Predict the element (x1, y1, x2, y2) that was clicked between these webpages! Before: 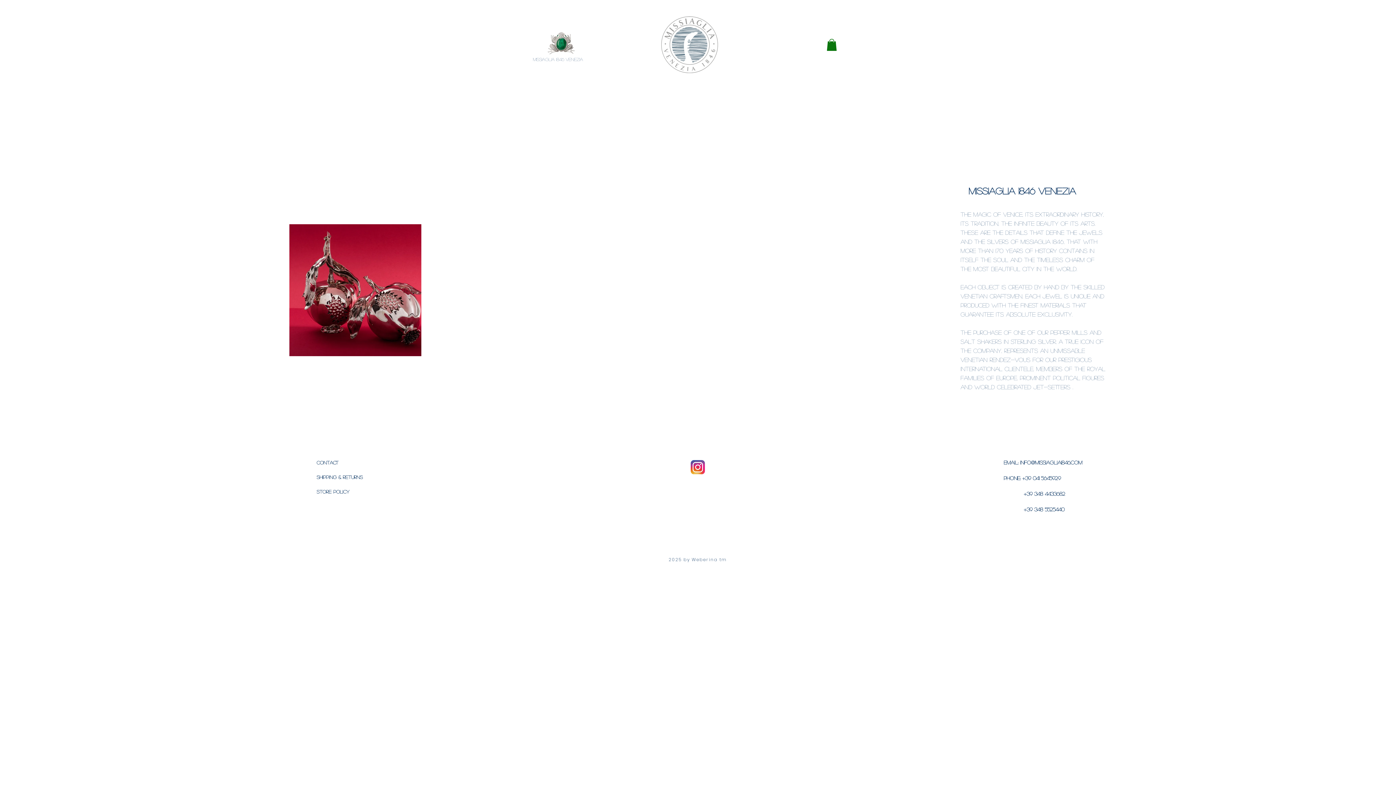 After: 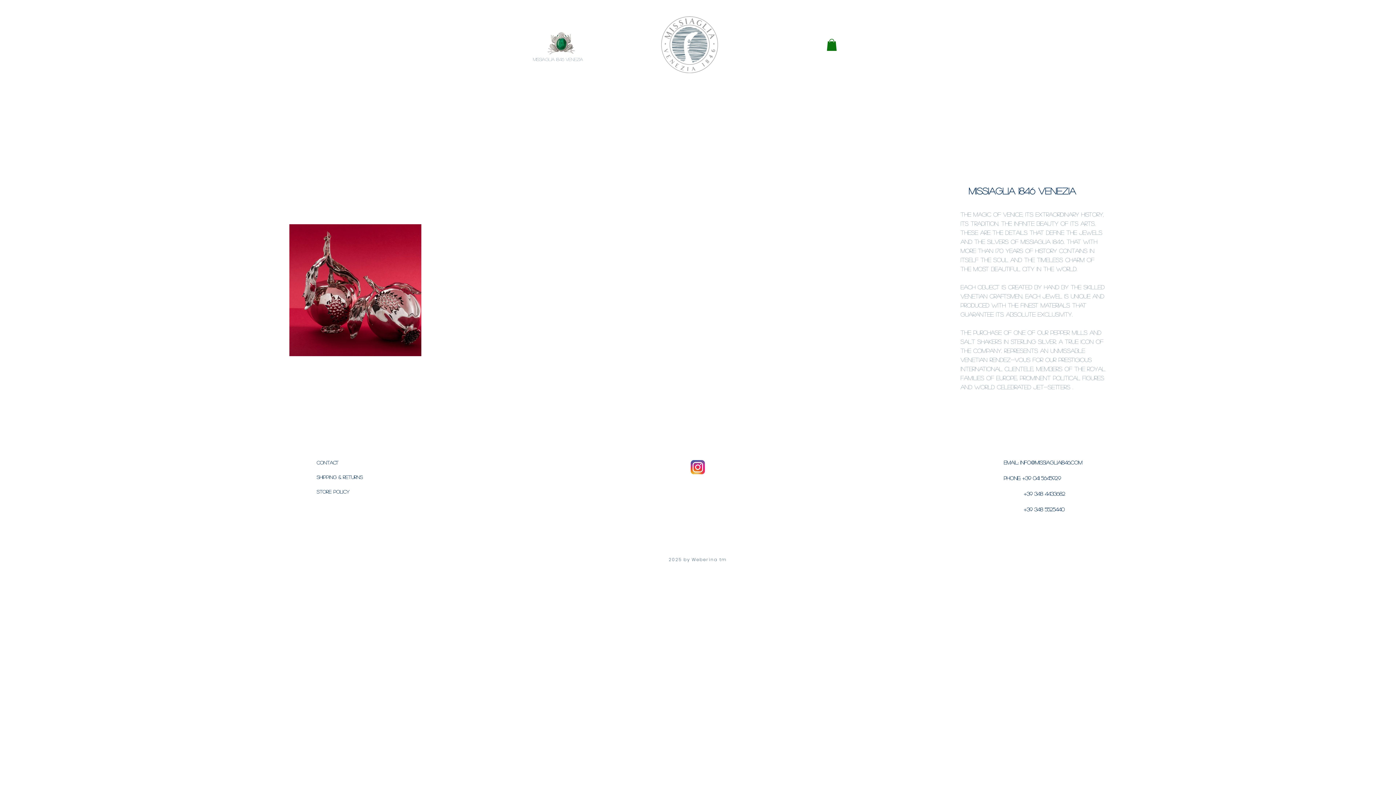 Action: bbox: (686, 455, 709, 479)